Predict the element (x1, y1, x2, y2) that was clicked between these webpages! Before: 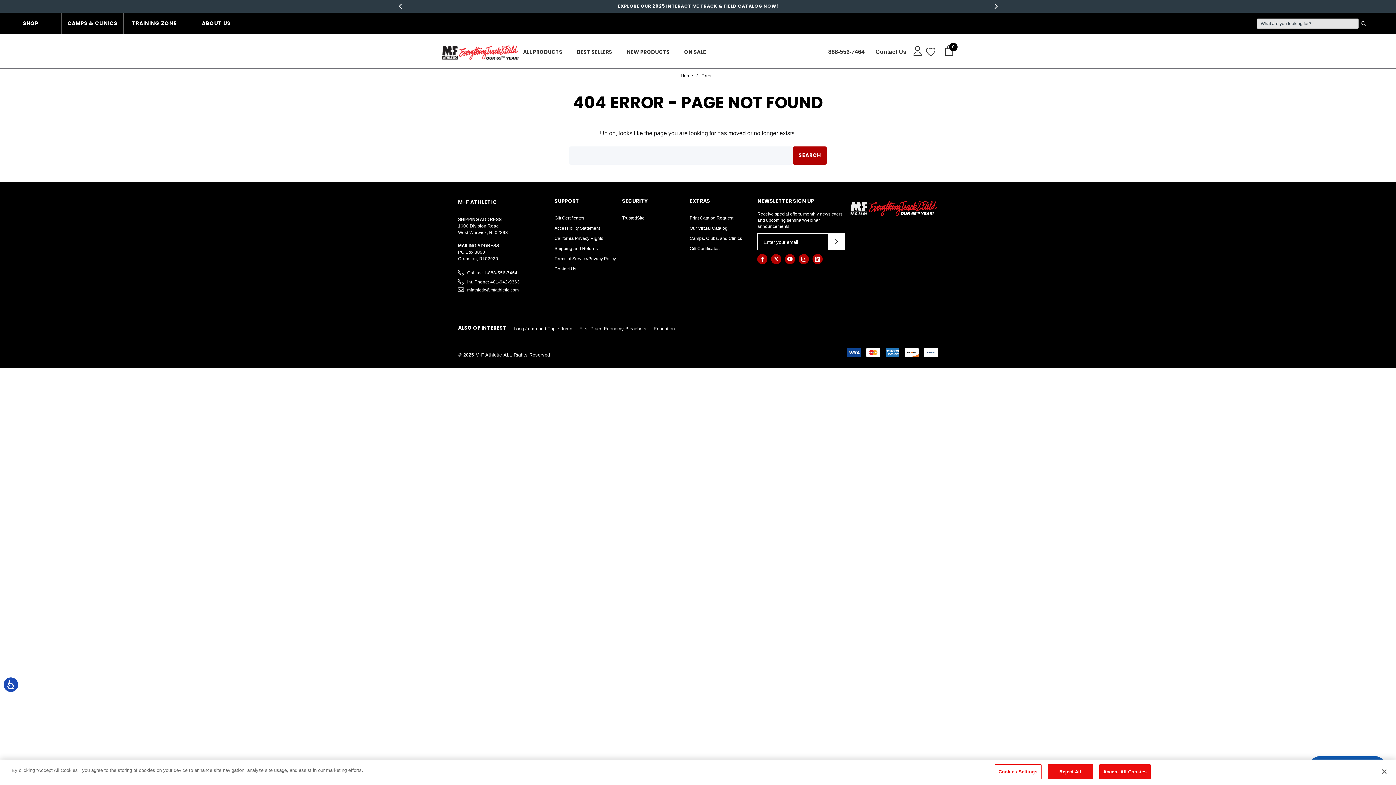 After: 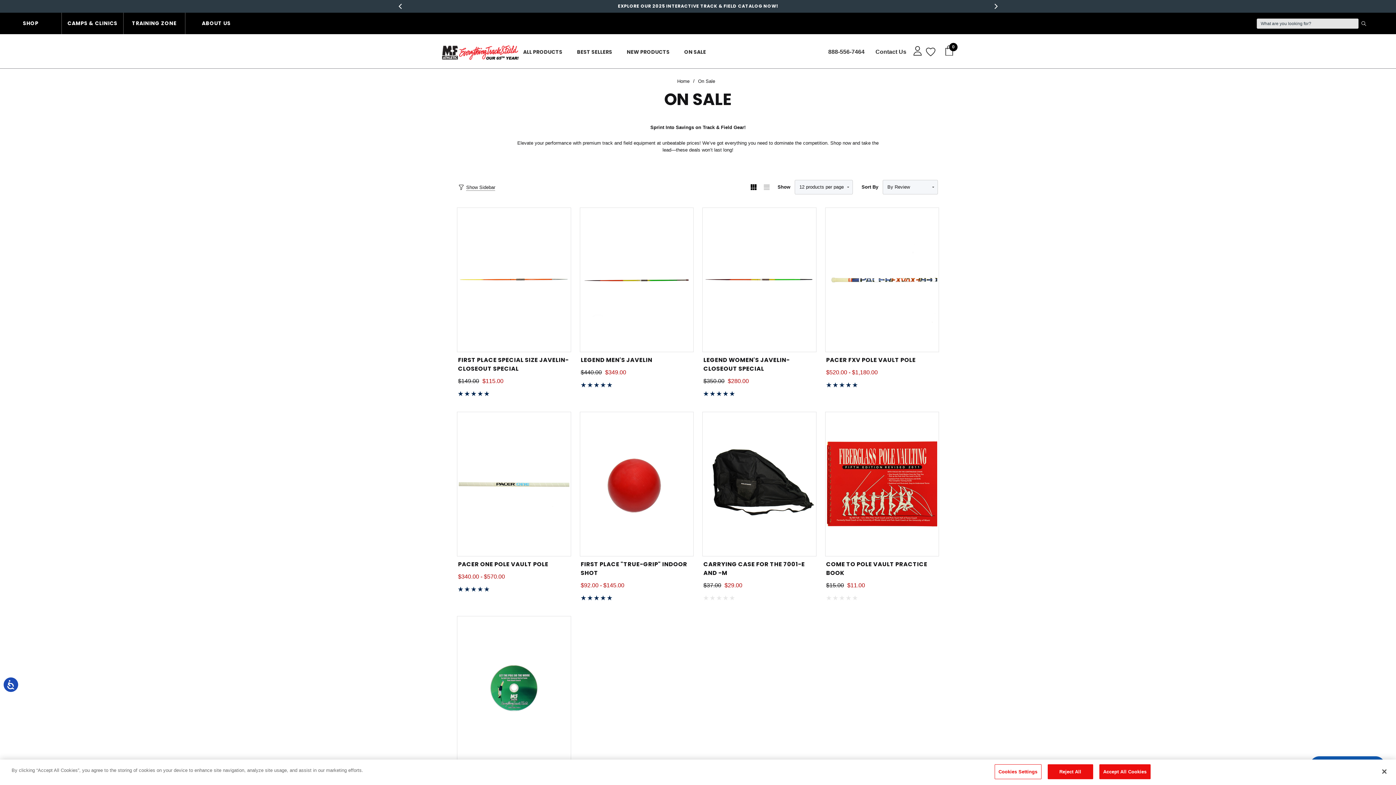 Action: bbox: (677, 44, 713, 59) label: On Sale